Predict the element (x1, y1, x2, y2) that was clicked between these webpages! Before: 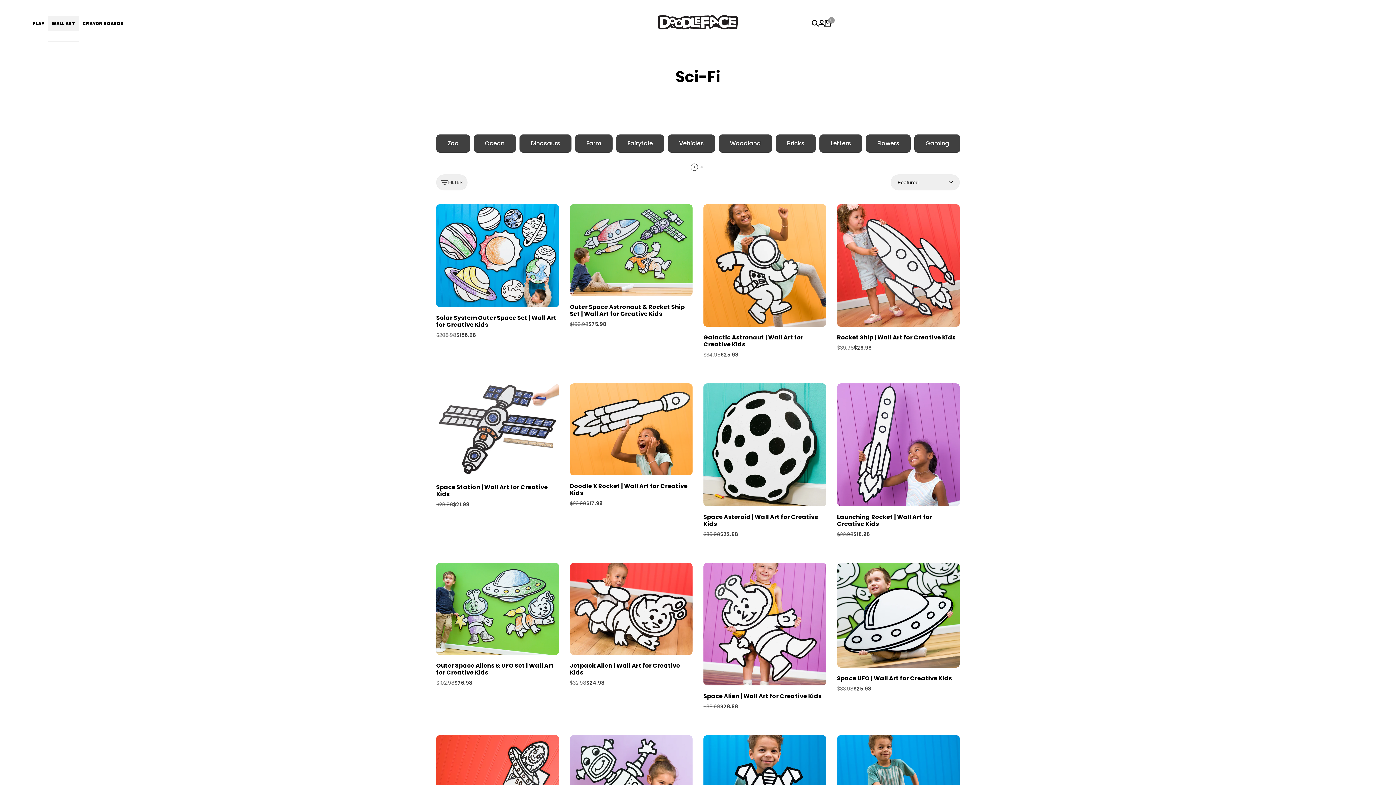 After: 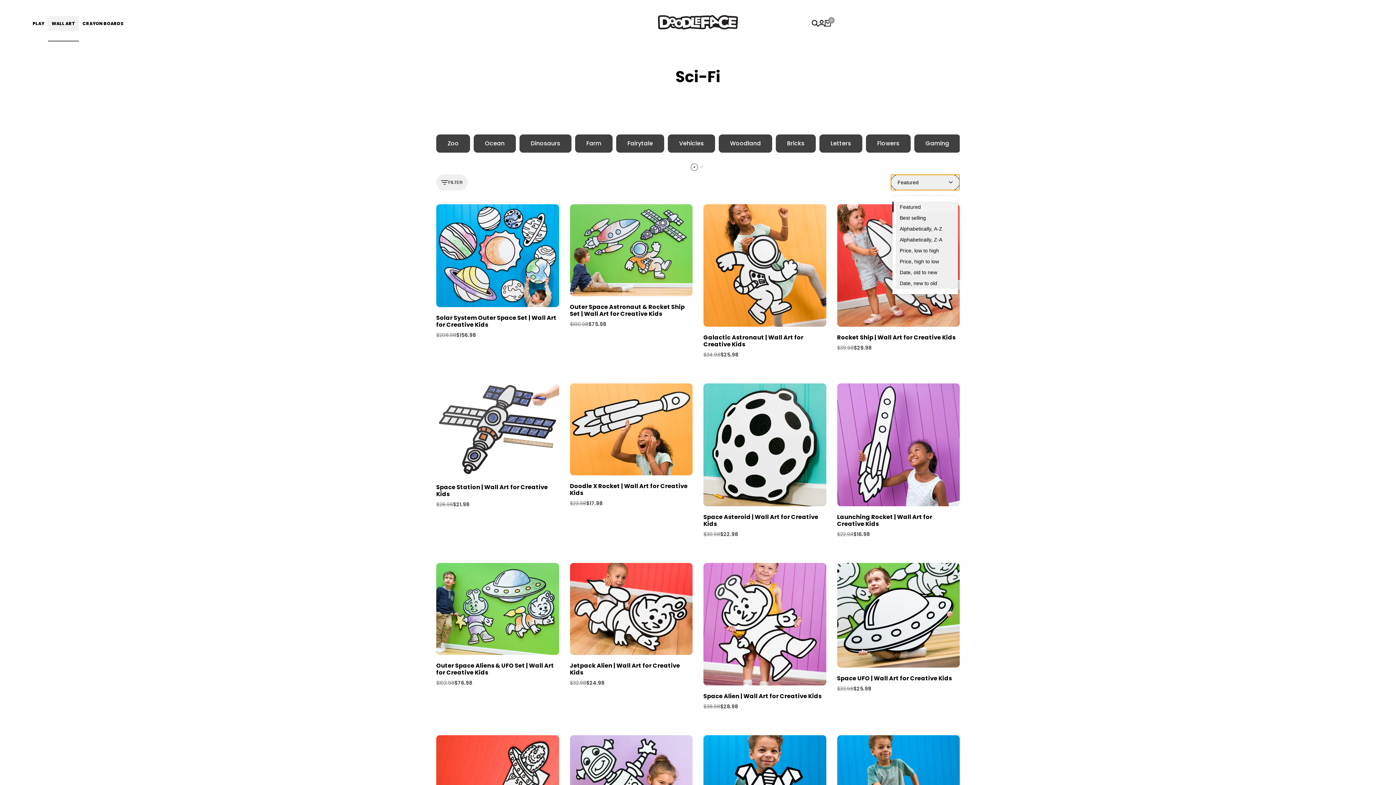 Action: bbox: (890, 174, 959, 190) label: Featured